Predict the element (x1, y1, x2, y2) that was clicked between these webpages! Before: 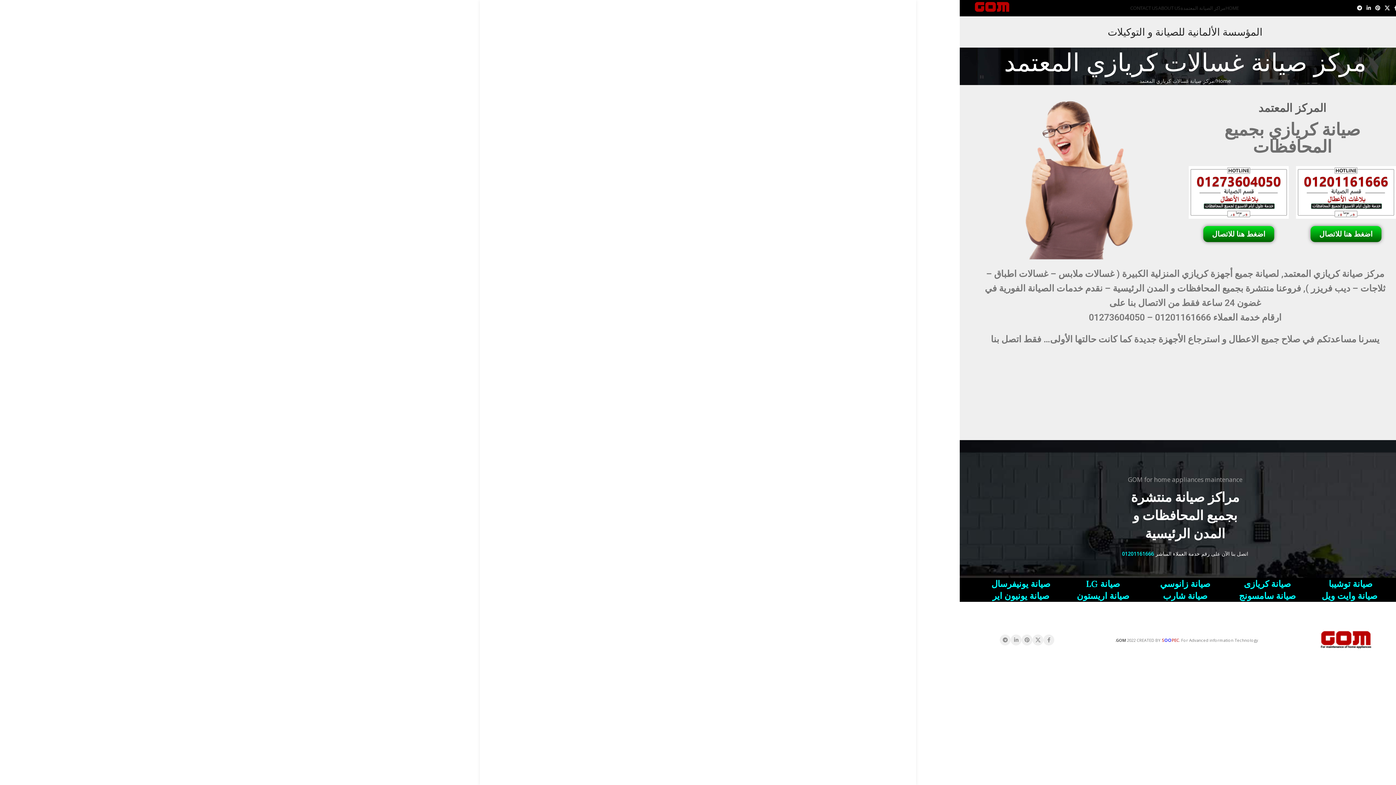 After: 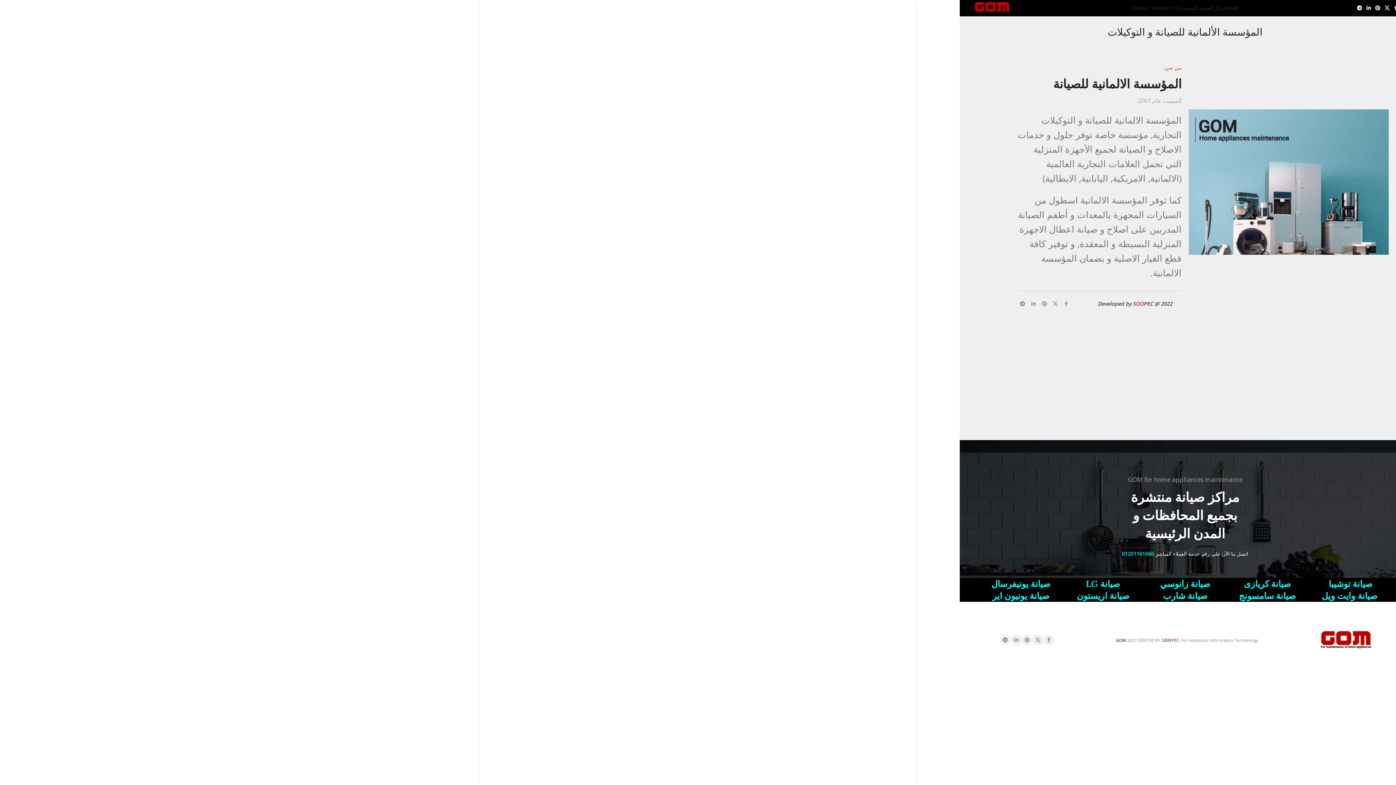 Action: label: ABOUT US bbox: (1158, 0, 1180, 15)